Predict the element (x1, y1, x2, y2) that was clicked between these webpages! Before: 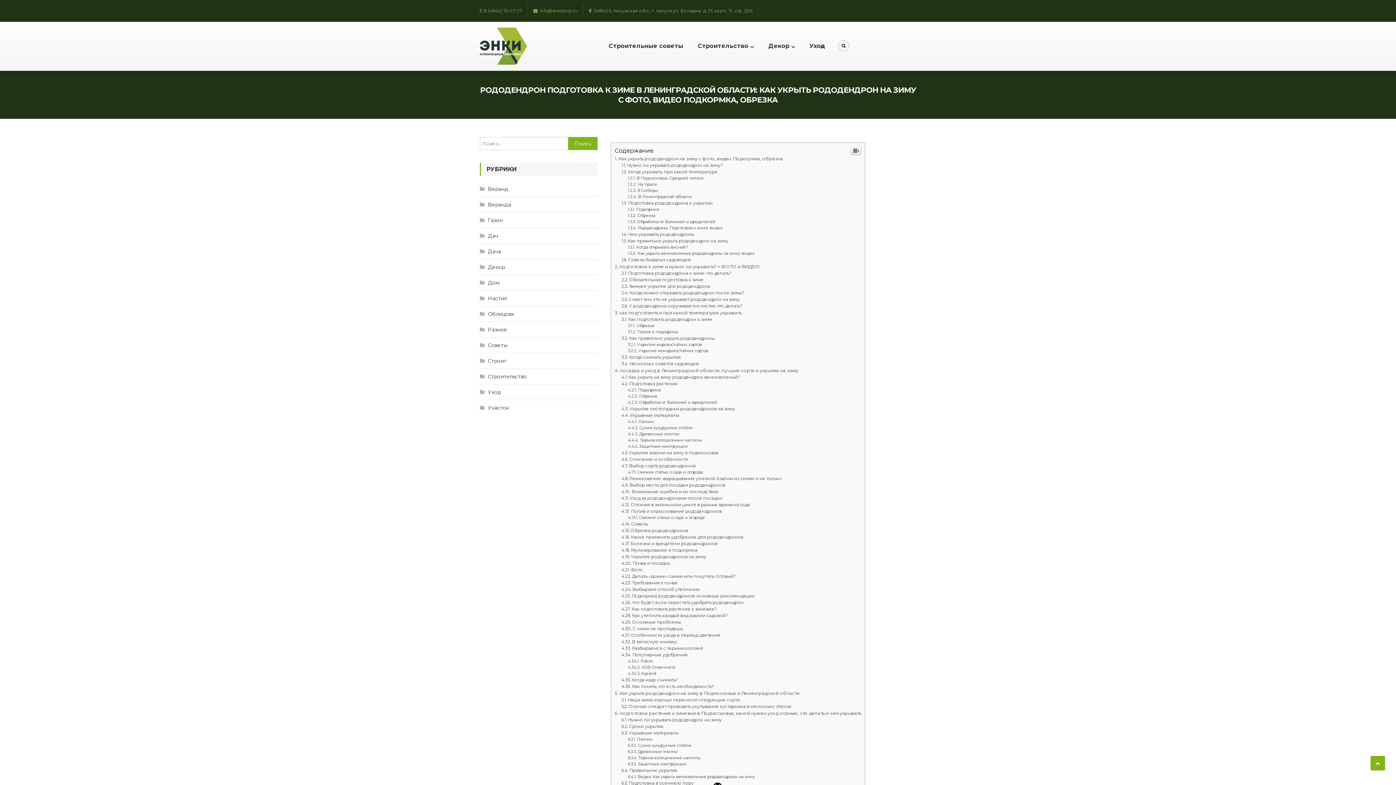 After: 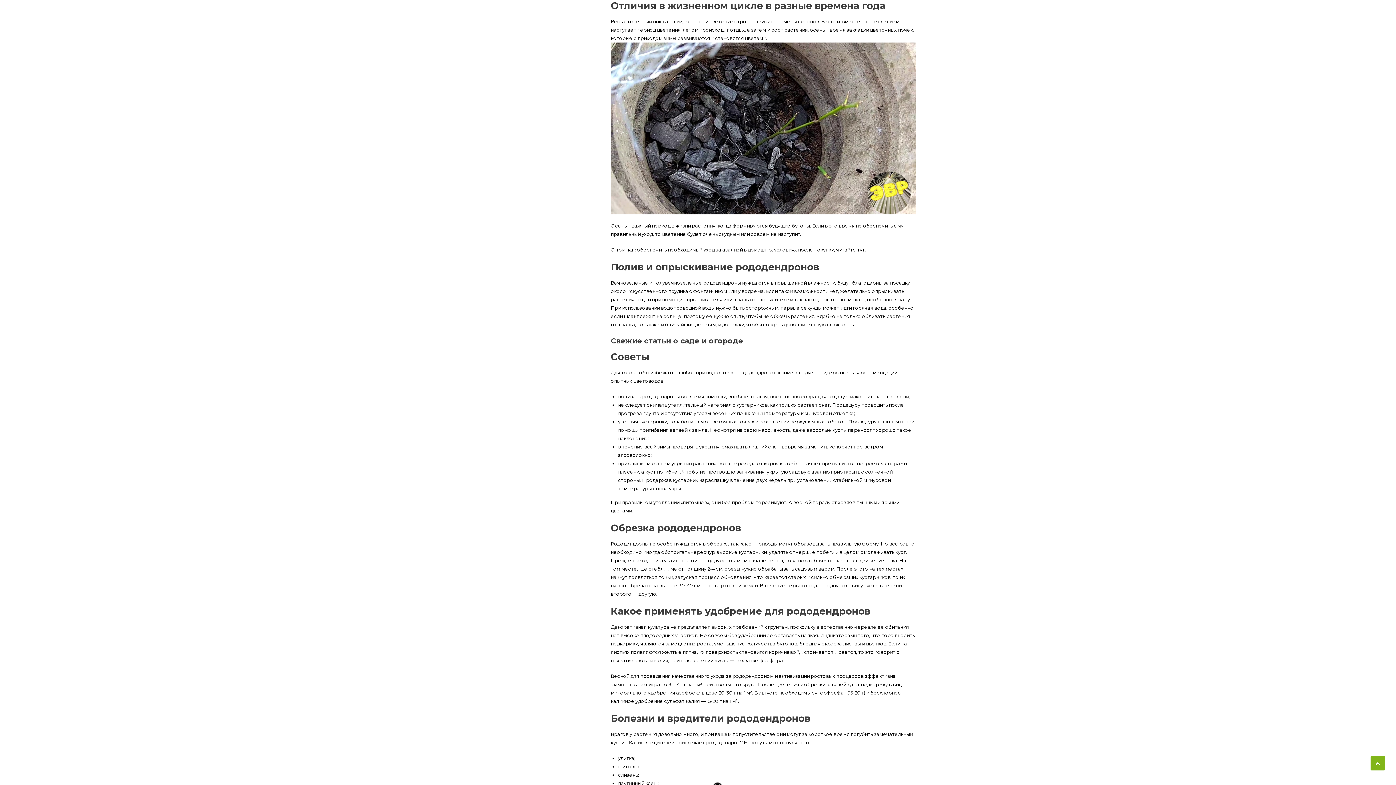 Action: bbox: (621, 650, 750, 655) label: Отличия в жизненном цикле в разные времена года